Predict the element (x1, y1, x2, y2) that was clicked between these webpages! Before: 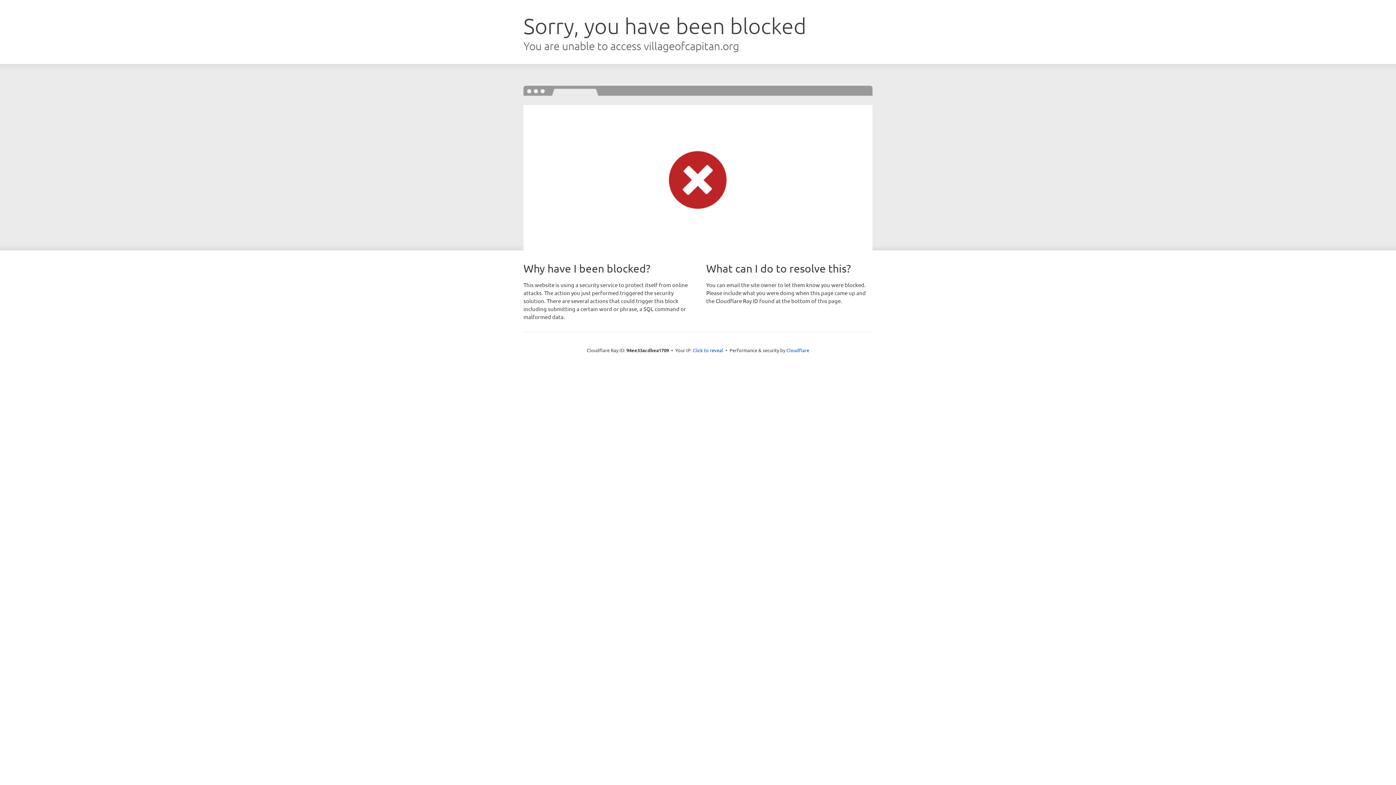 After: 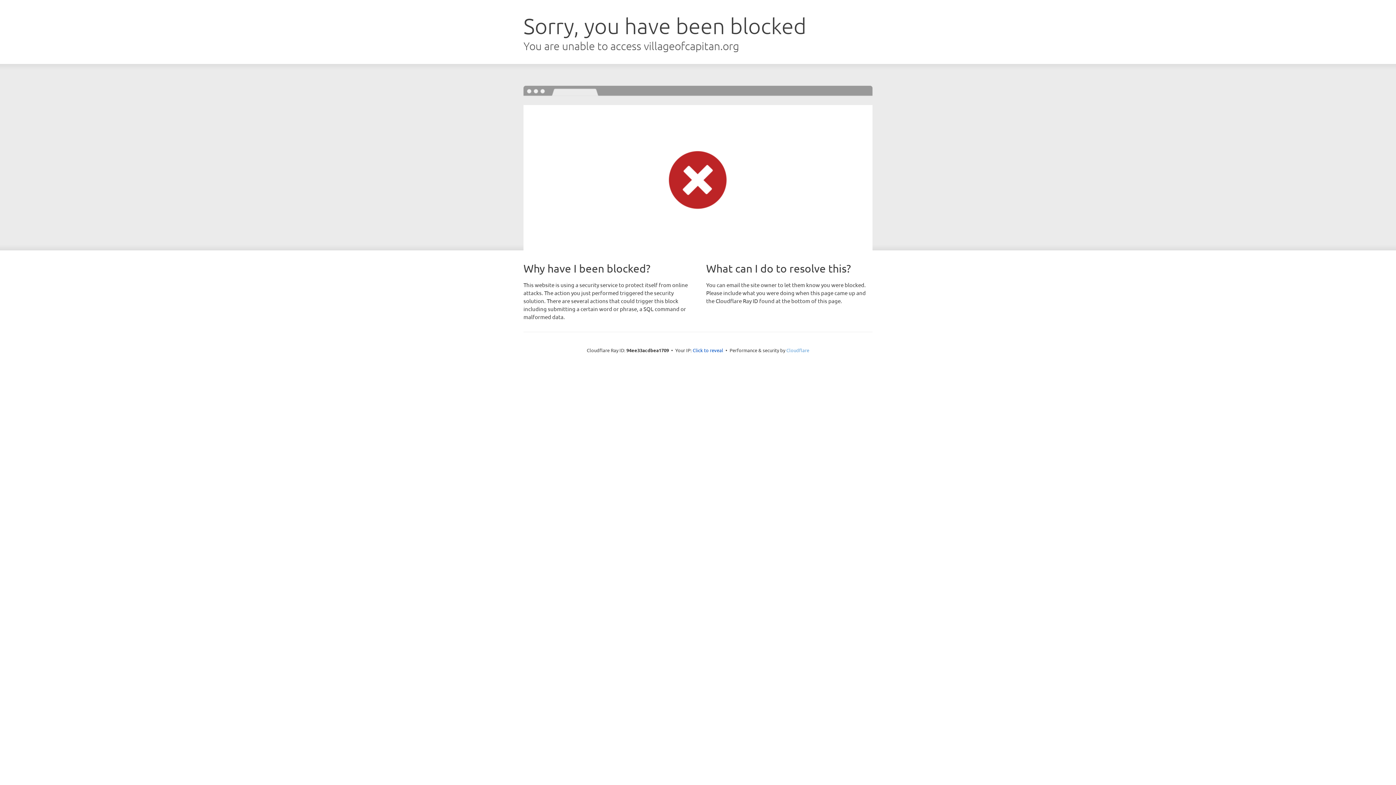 Action: bbox: (786, 347, 809, 353) label: Cloudflare